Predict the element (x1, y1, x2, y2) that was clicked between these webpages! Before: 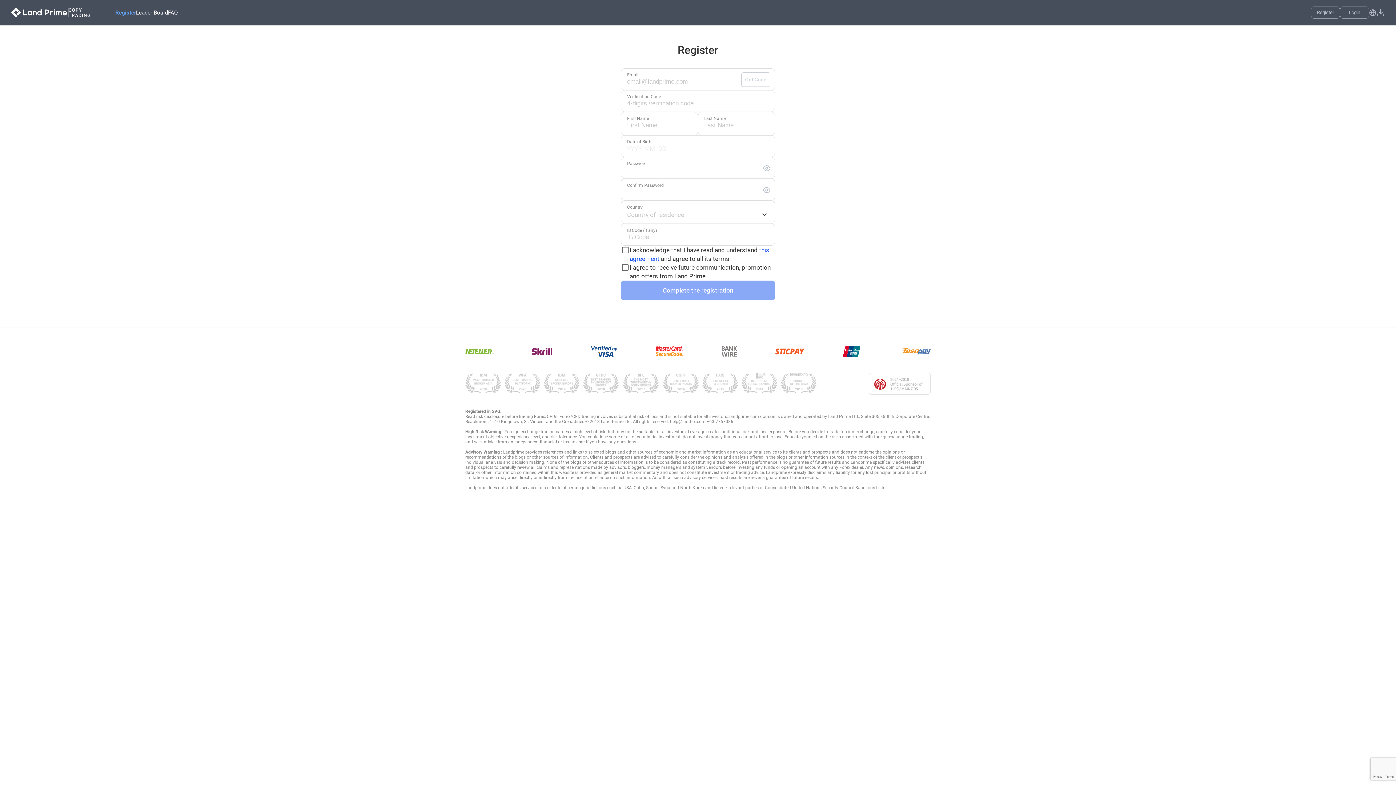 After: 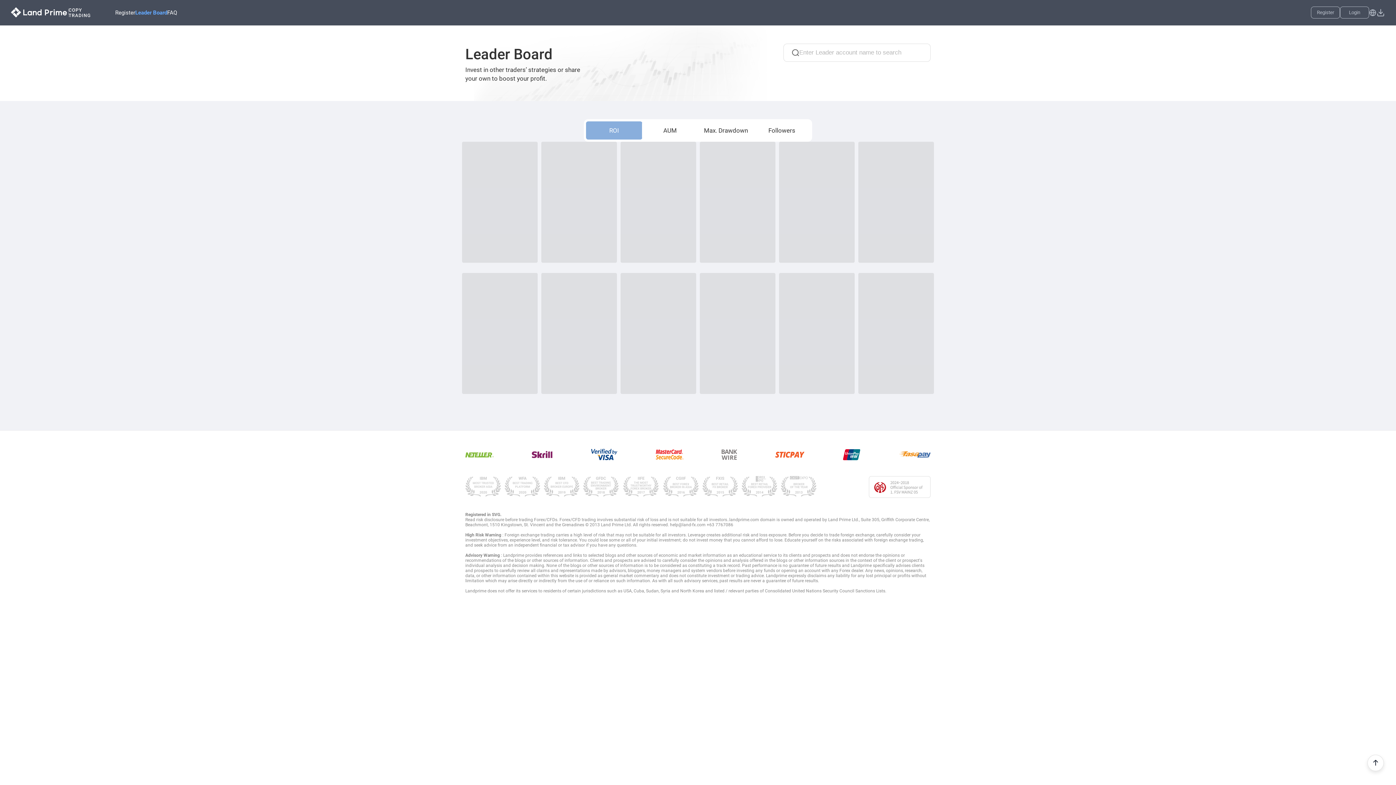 Action: label: Leader Board bbox: (136, 9, 168, 15)